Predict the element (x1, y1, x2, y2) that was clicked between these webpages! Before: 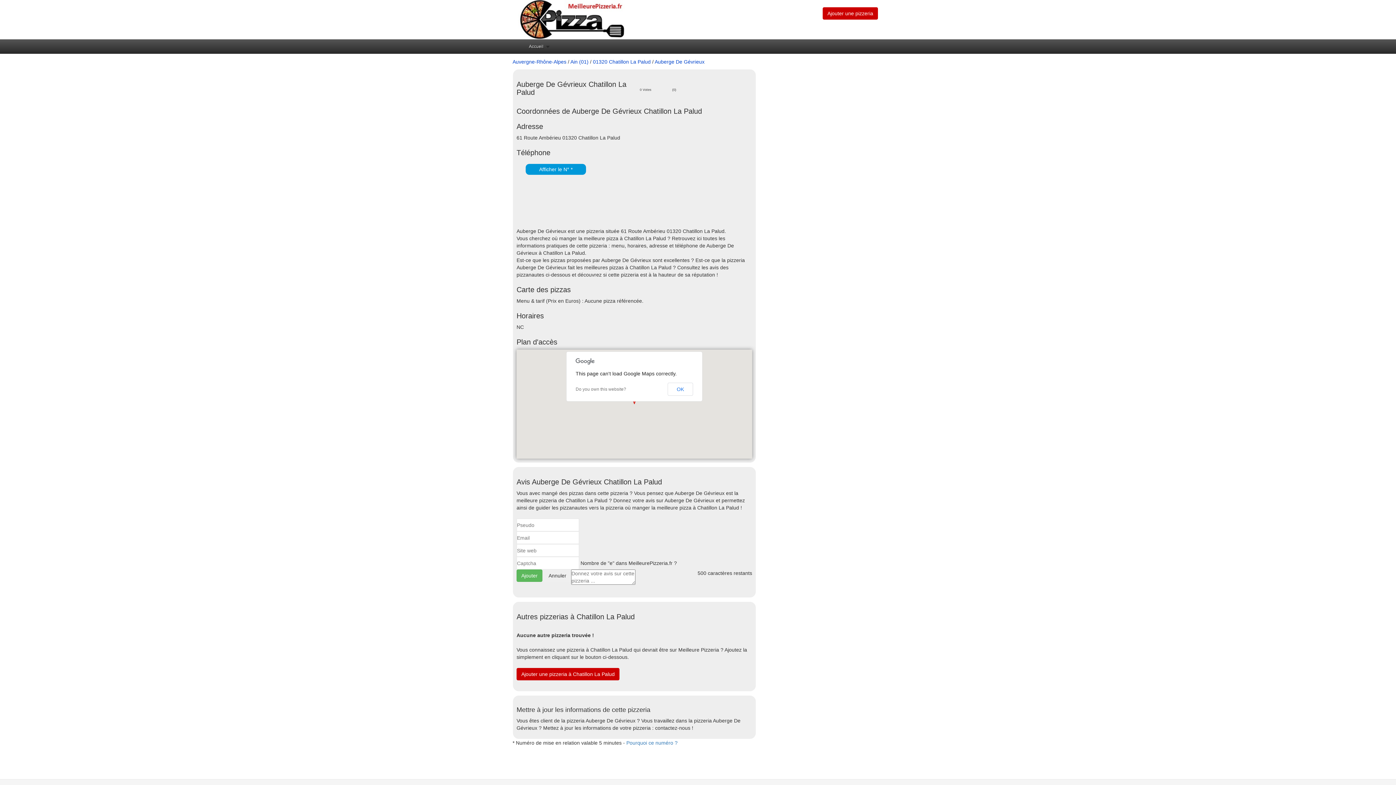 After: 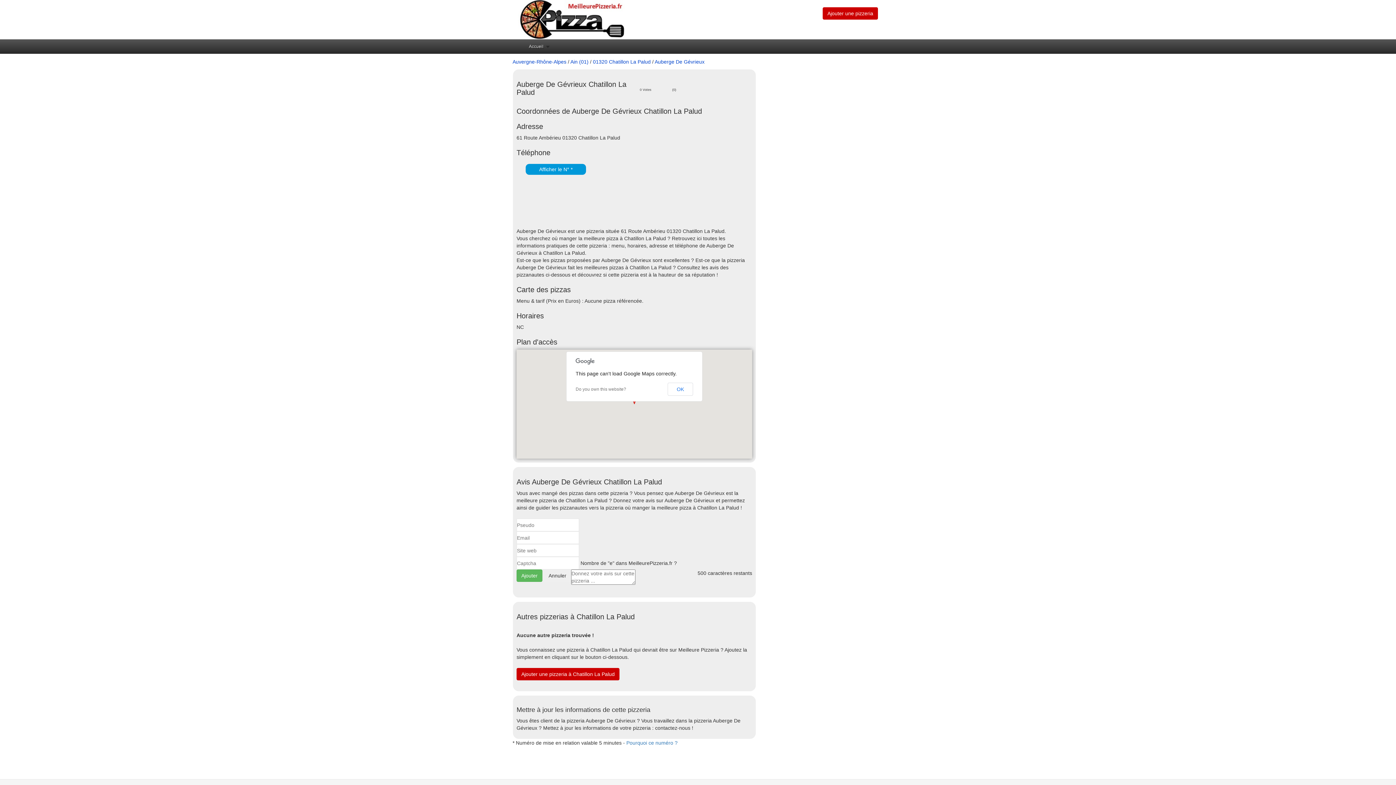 Action: label: Auberge De Gévrieux bbox: (654, 58, 704, 64)